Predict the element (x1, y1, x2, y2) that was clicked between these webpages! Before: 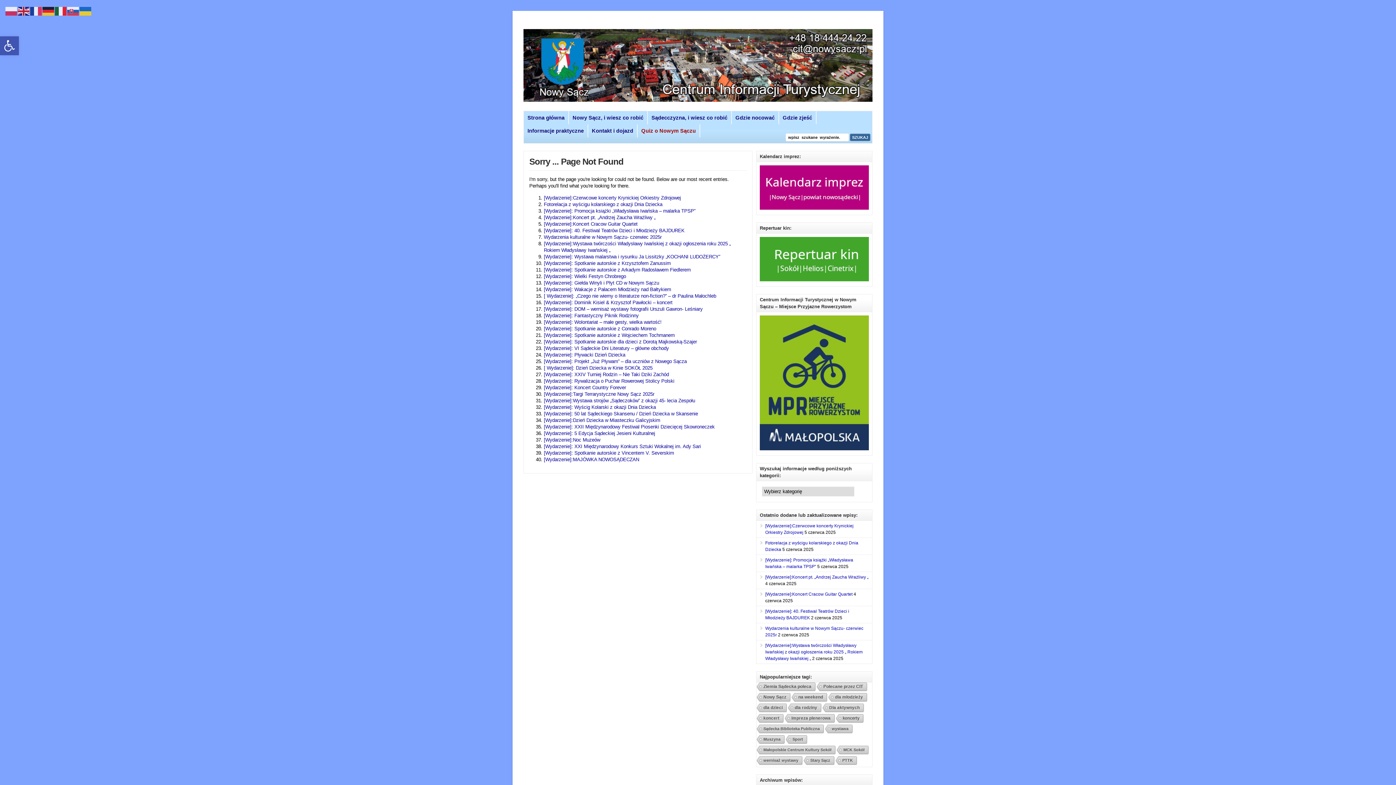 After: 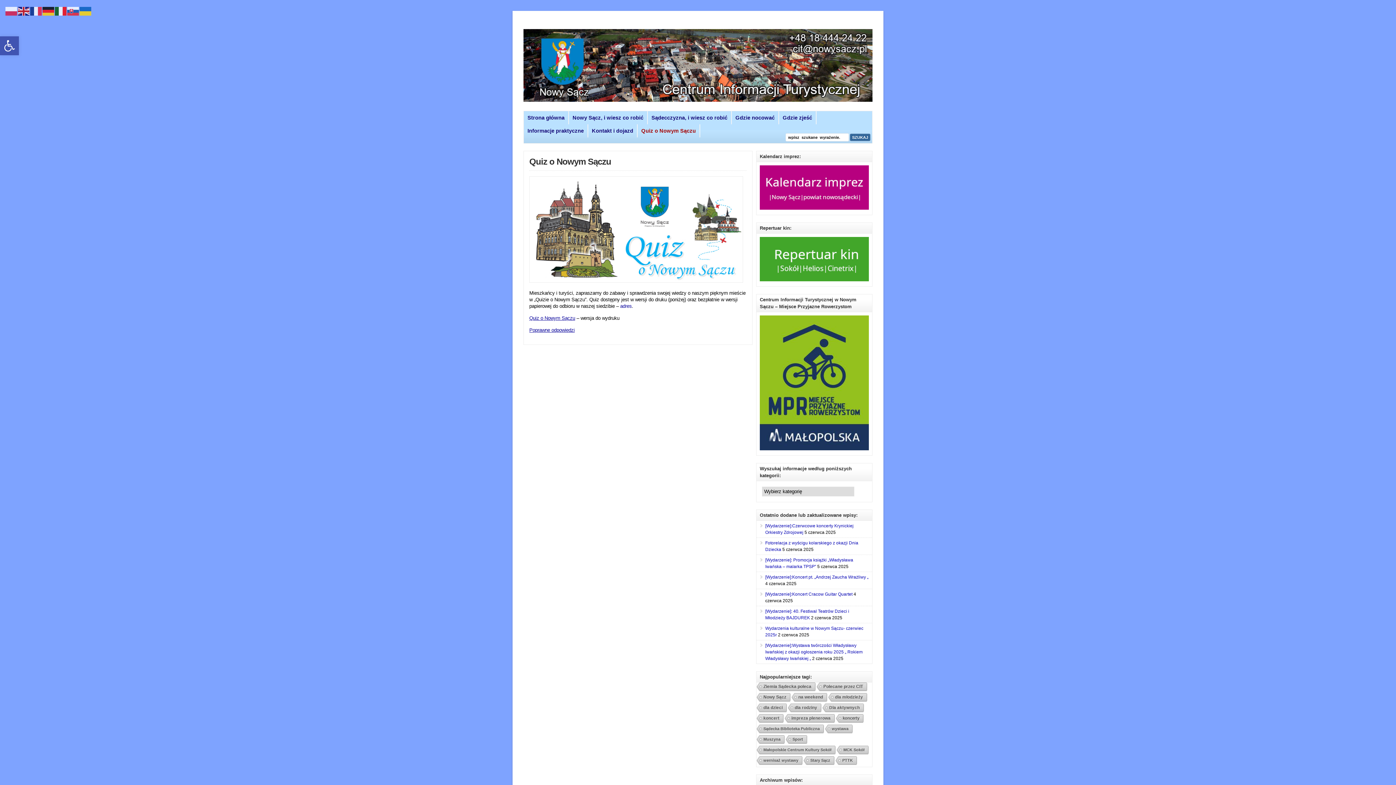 Action: label: Quiz o Nowym Sączu bbox: (637, 124, 700, 137)